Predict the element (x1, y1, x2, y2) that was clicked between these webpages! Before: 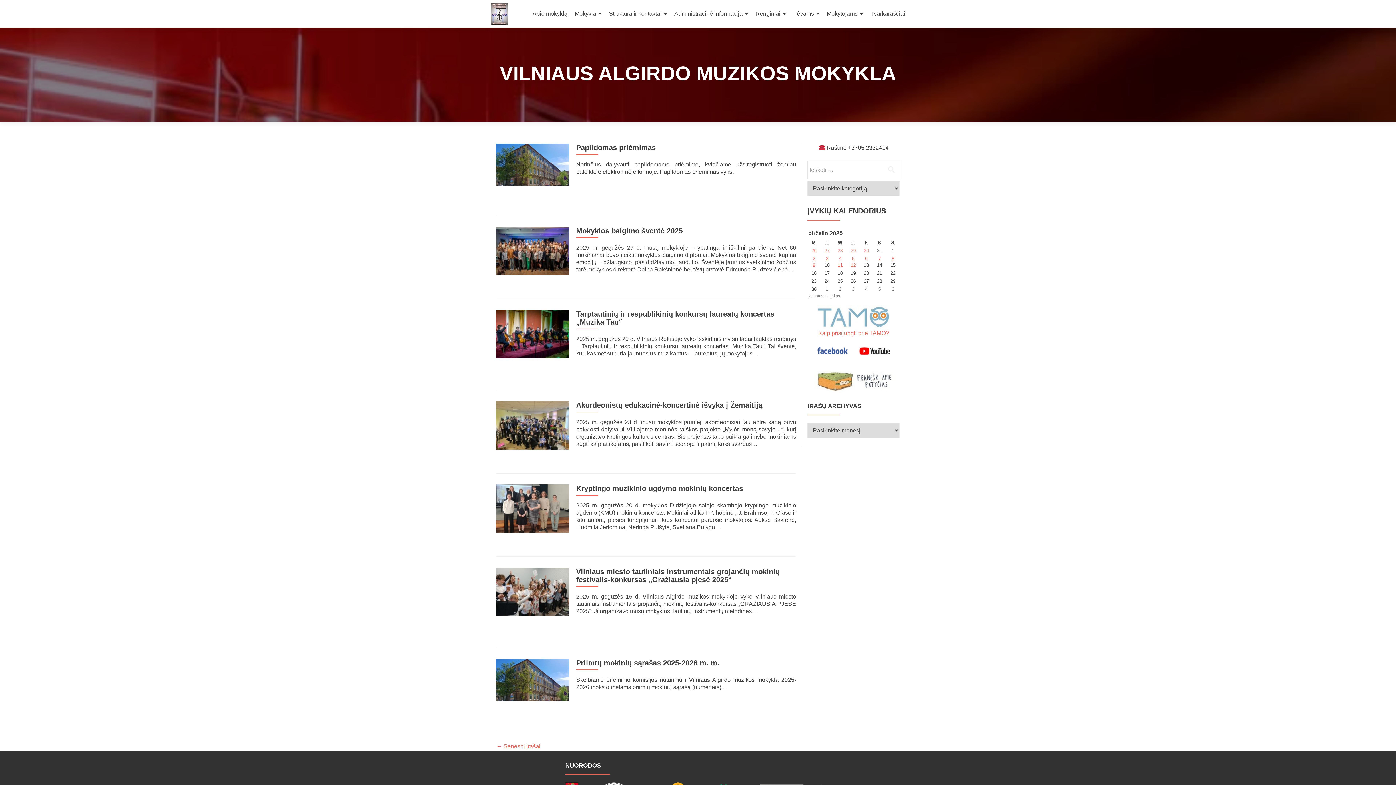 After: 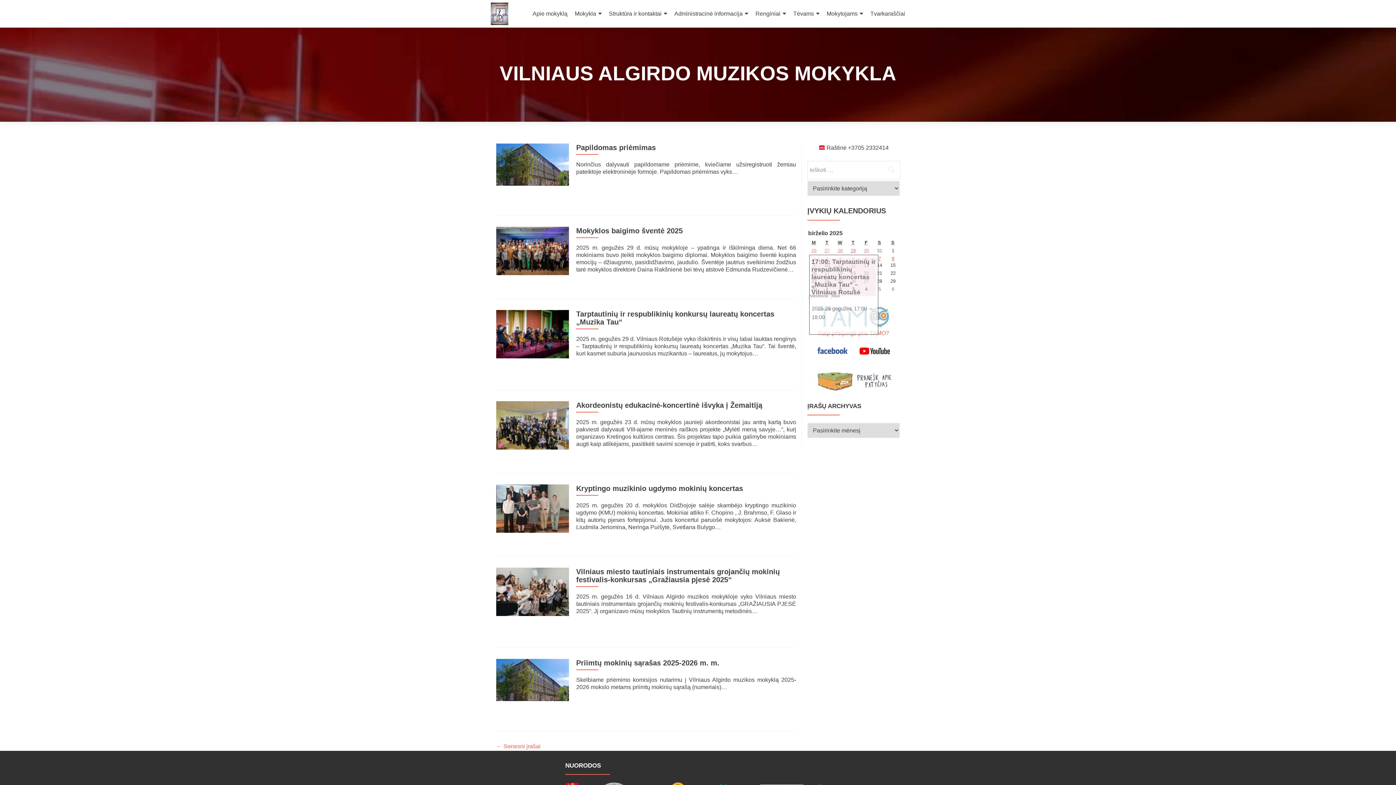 Action: label: 29
2025 29 gegužės bbox: (846, 247, 860, 253)